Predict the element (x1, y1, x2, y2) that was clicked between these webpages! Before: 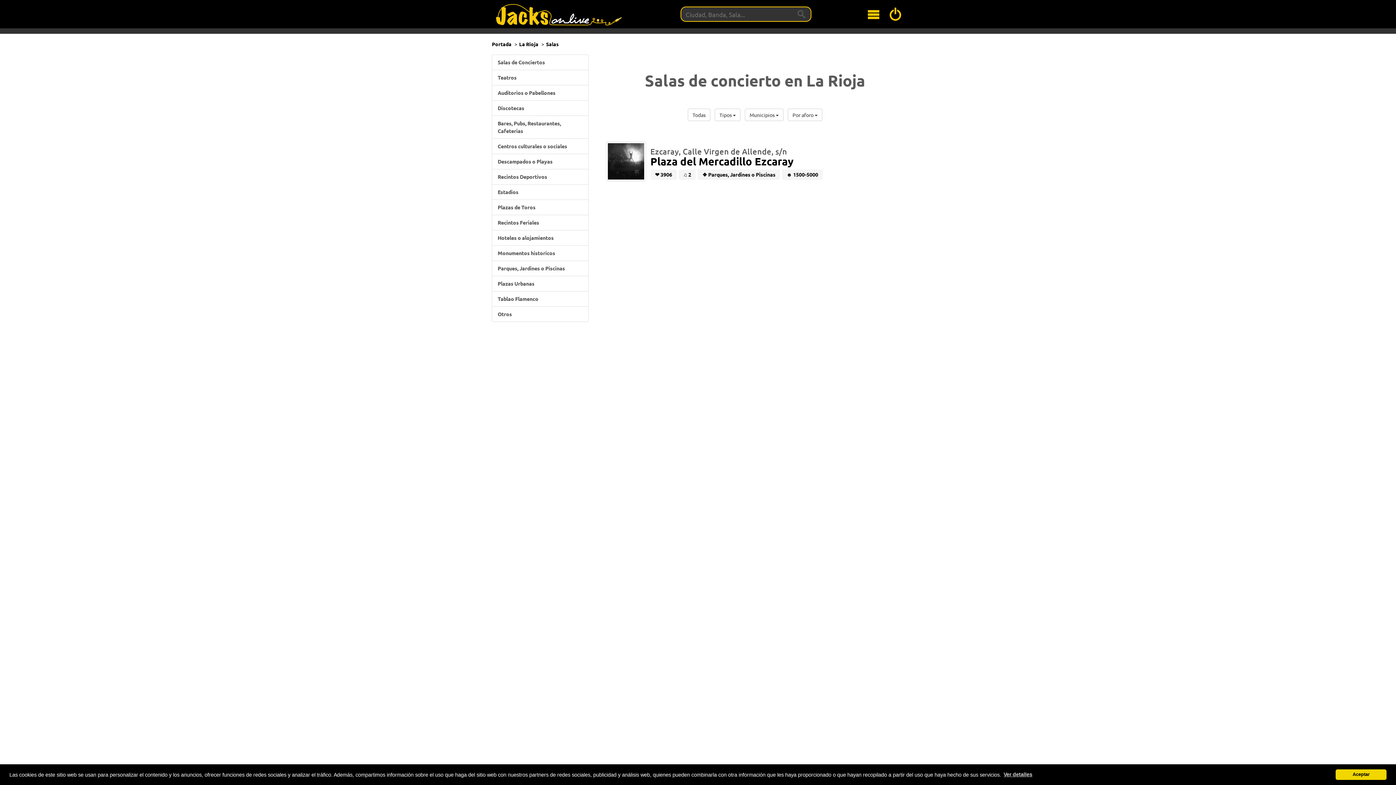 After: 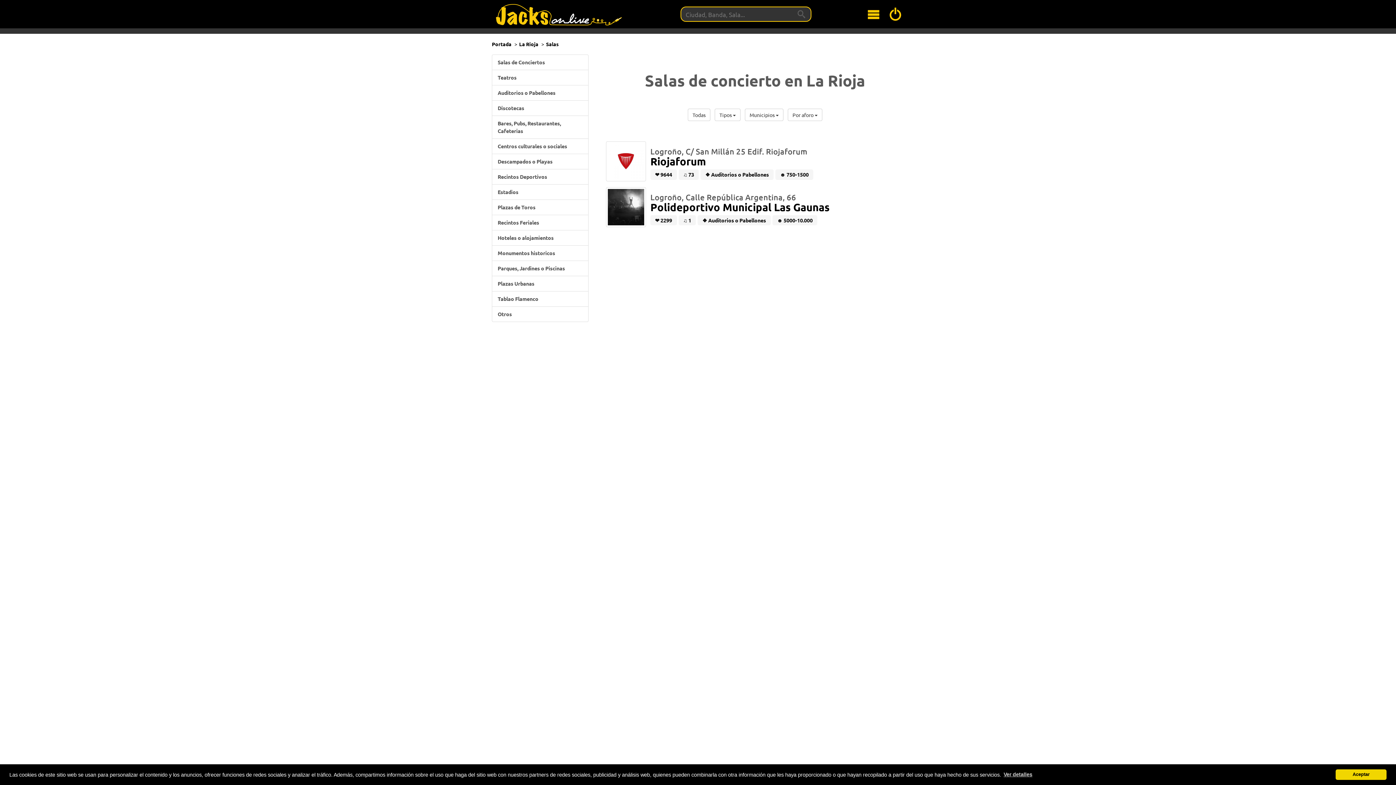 Action: label: Auditorios o Pabellones bbox: (492, 85, 588, 100)